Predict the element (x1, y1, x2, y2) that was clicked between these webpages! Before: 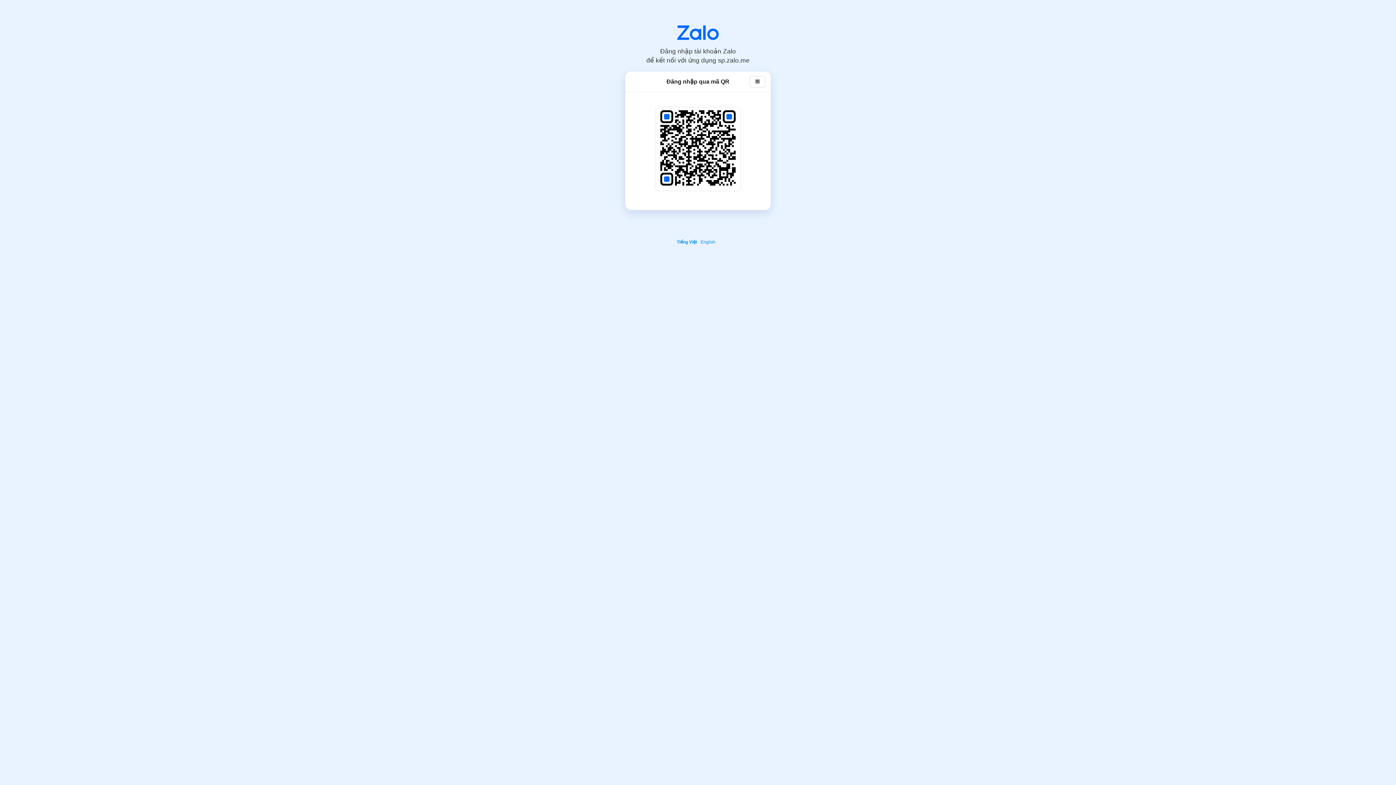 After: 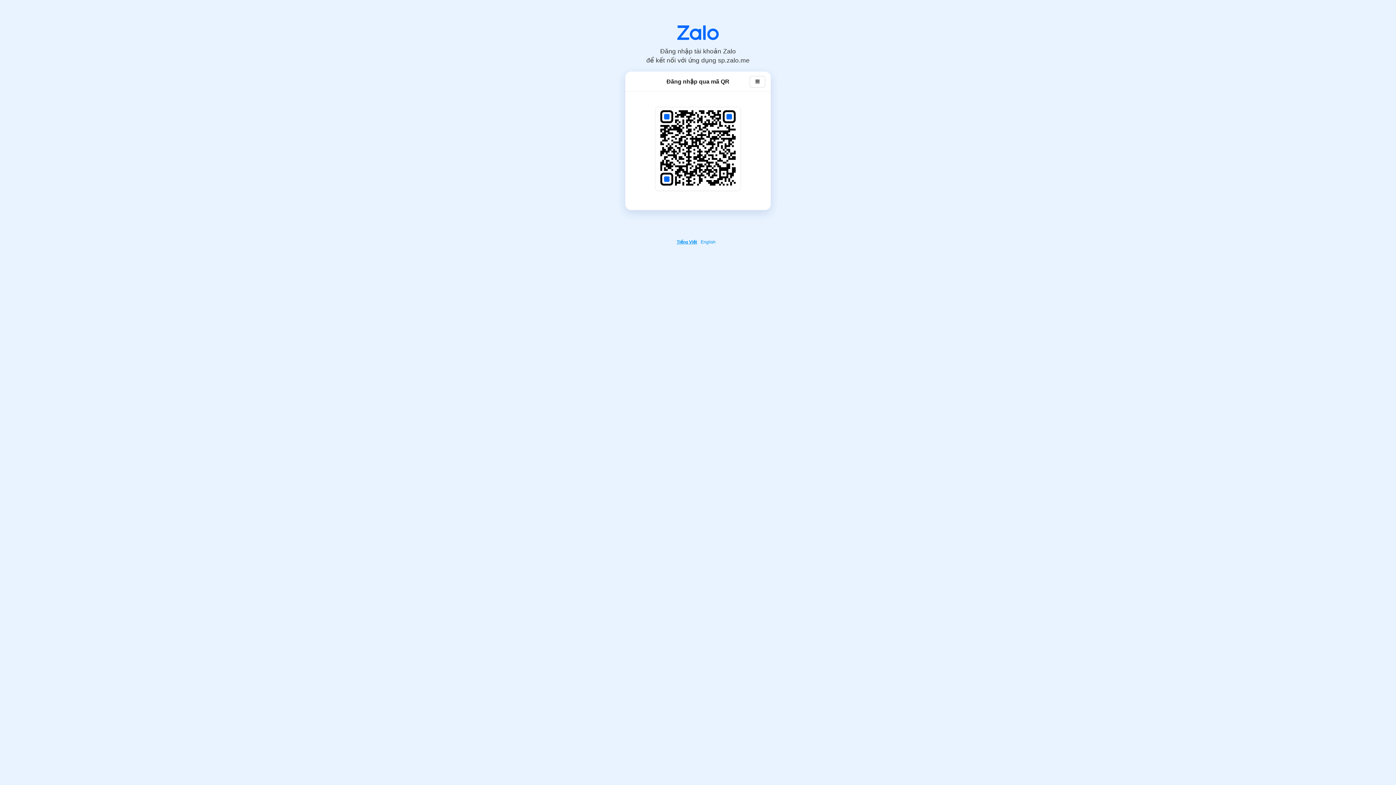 Action: bbox: (676, 239, 699, 244) label: Tiếng Việt